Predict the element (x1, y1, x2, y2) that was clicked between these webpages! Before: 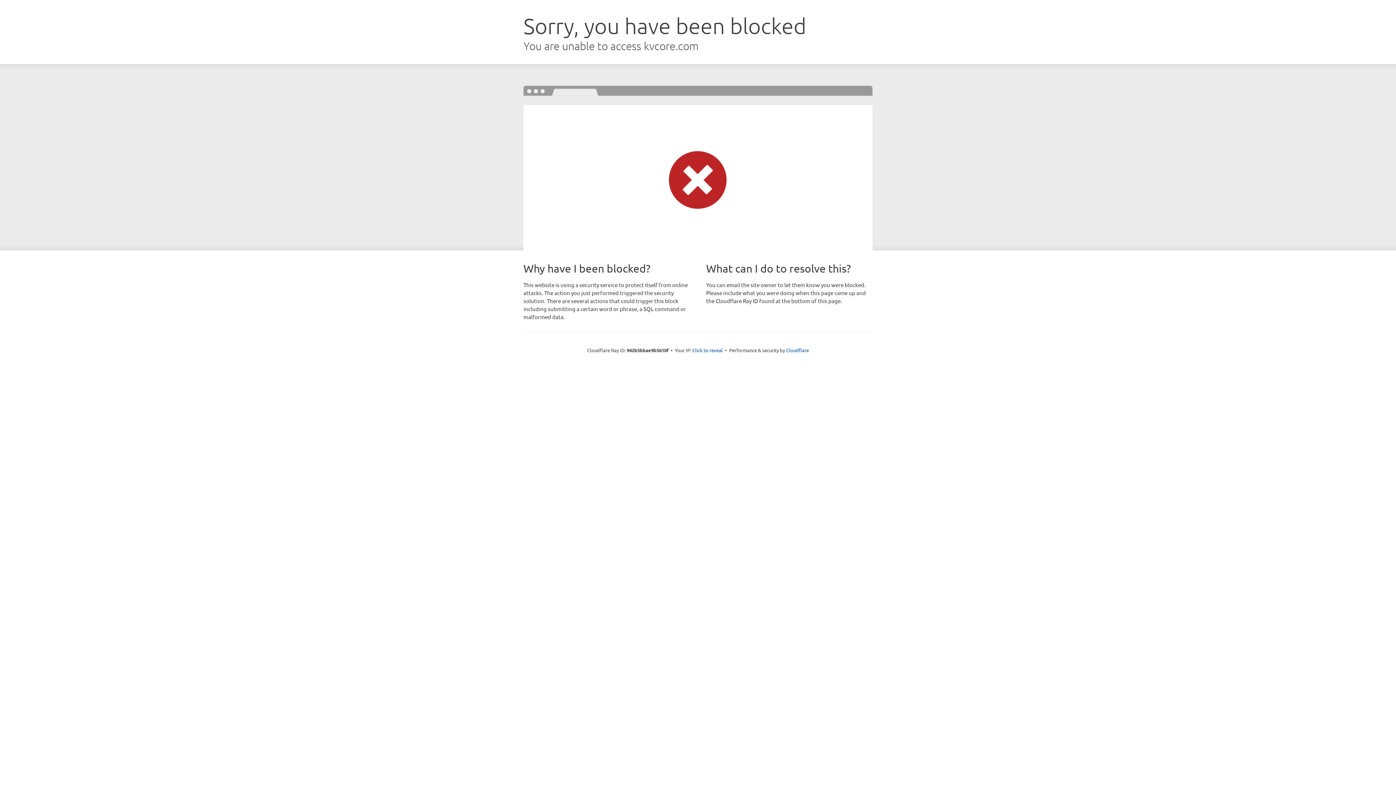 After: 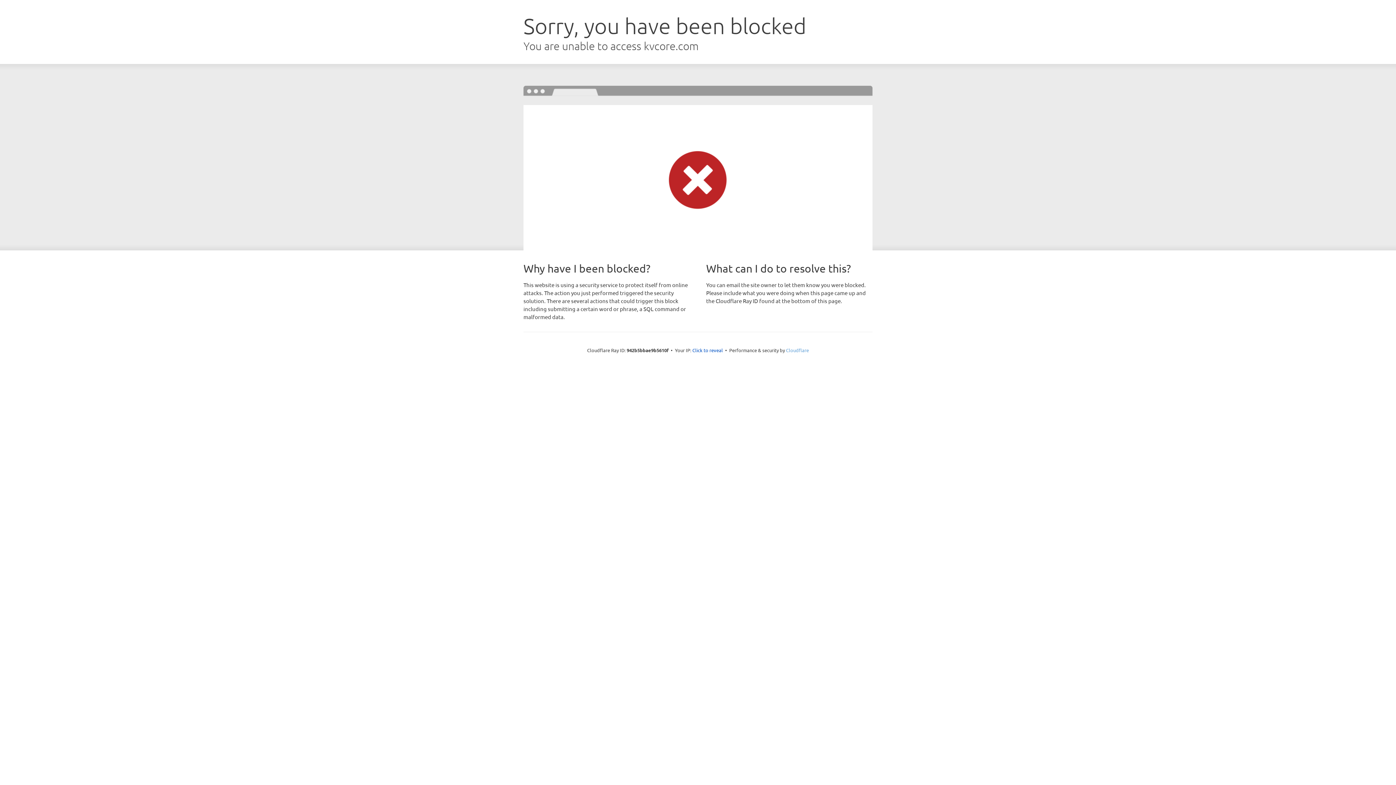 Action: bbox: (786, 347, 809, 353) label: Cloudflare